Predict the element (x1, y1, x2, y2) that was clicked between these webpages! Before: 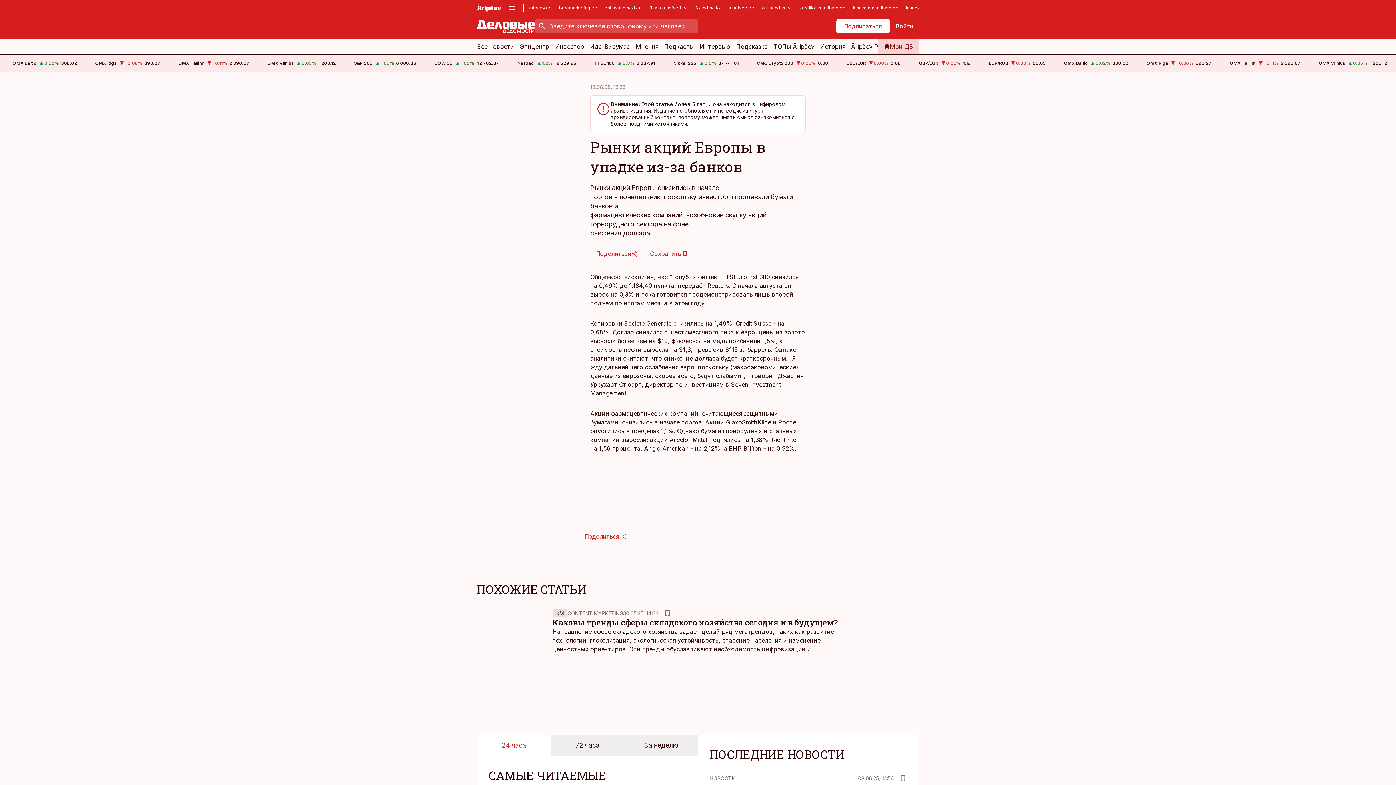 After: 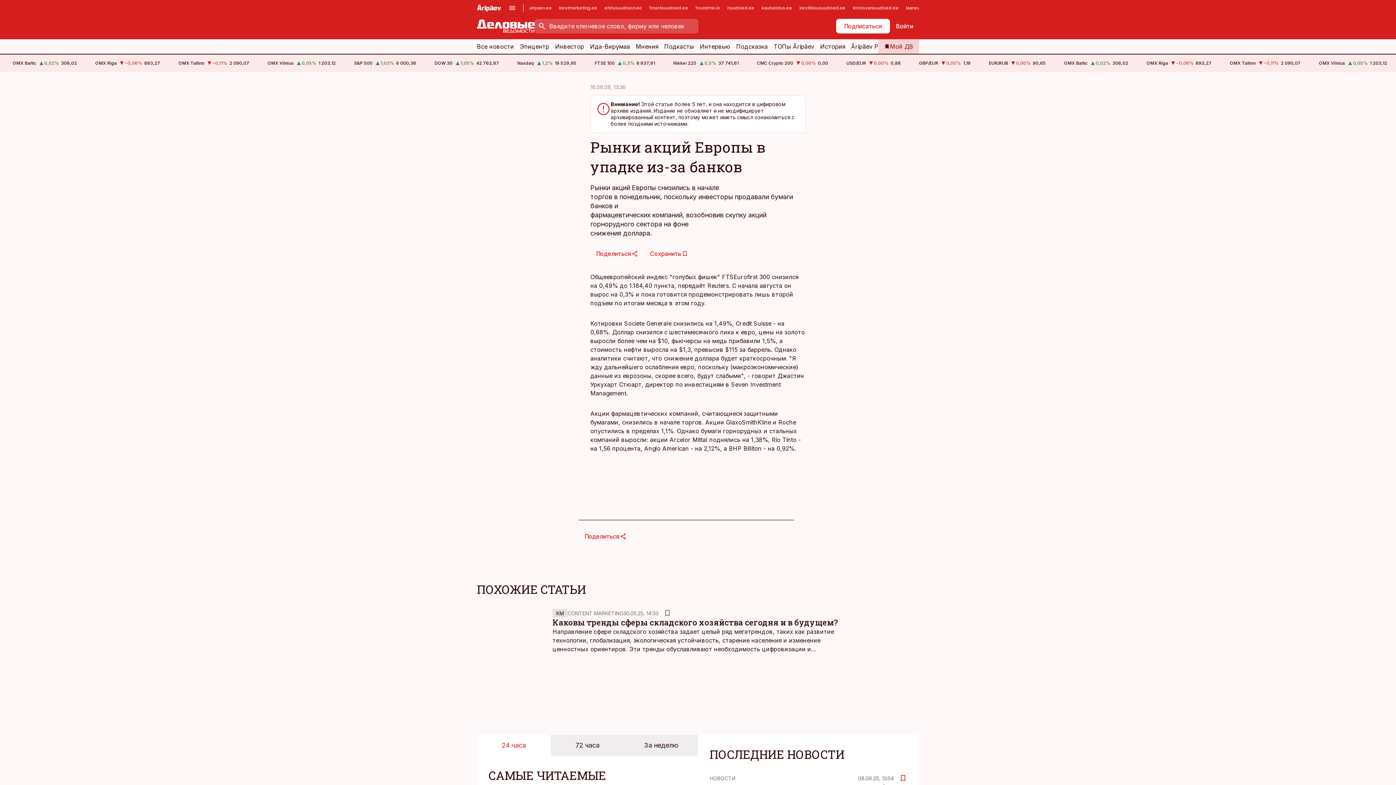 Action: bbox: (898, 774, 907, 782)